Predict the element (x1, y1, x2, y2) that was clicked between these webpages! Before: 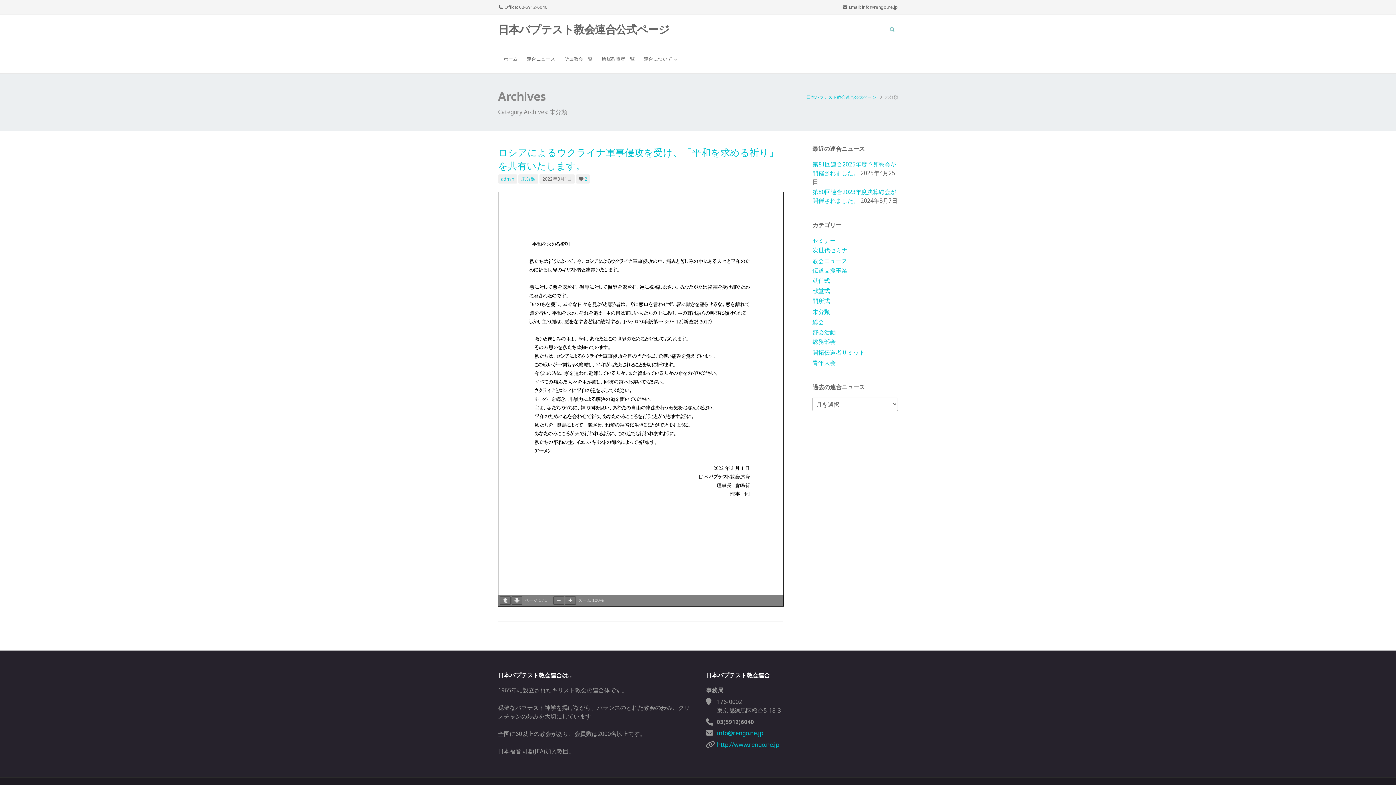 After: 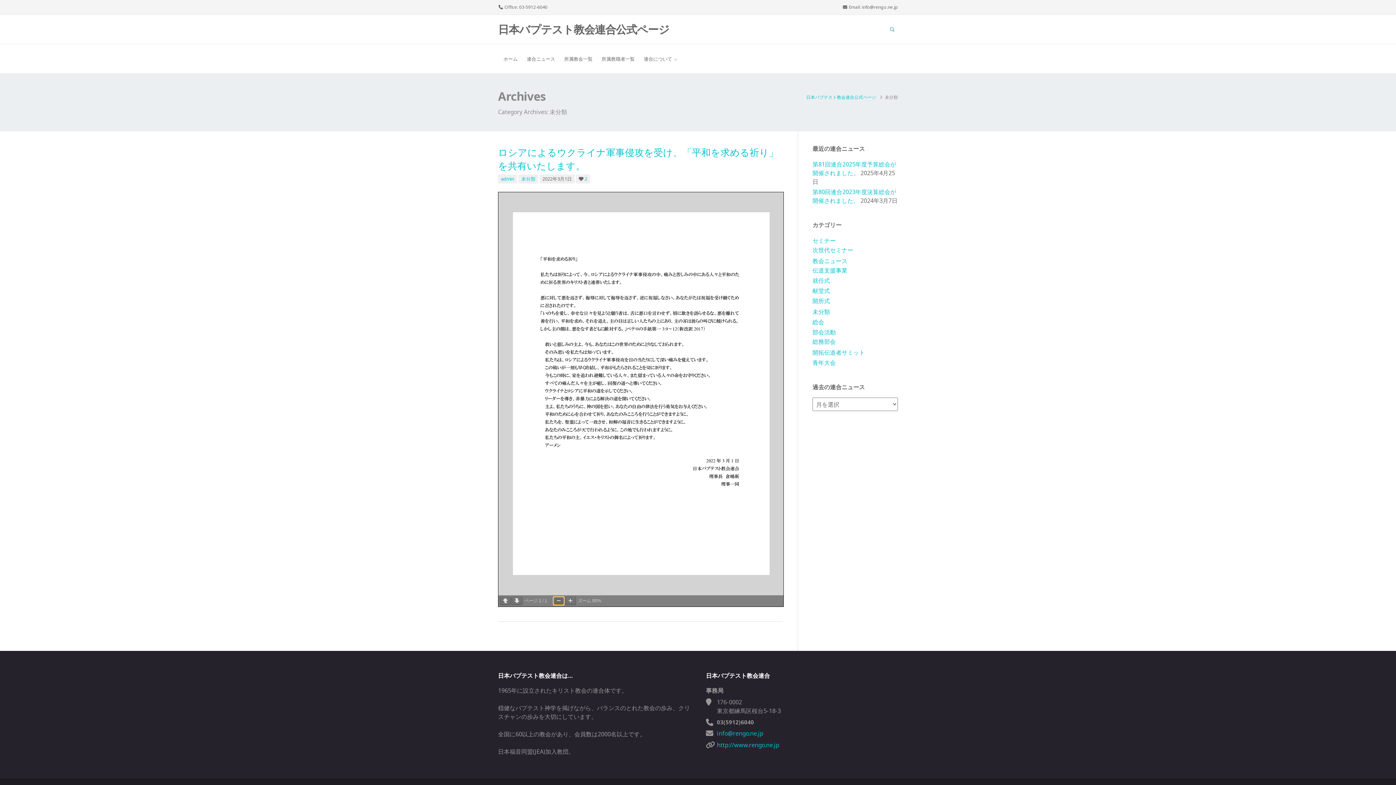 Action: bbox: (553, 596, 564, 605)